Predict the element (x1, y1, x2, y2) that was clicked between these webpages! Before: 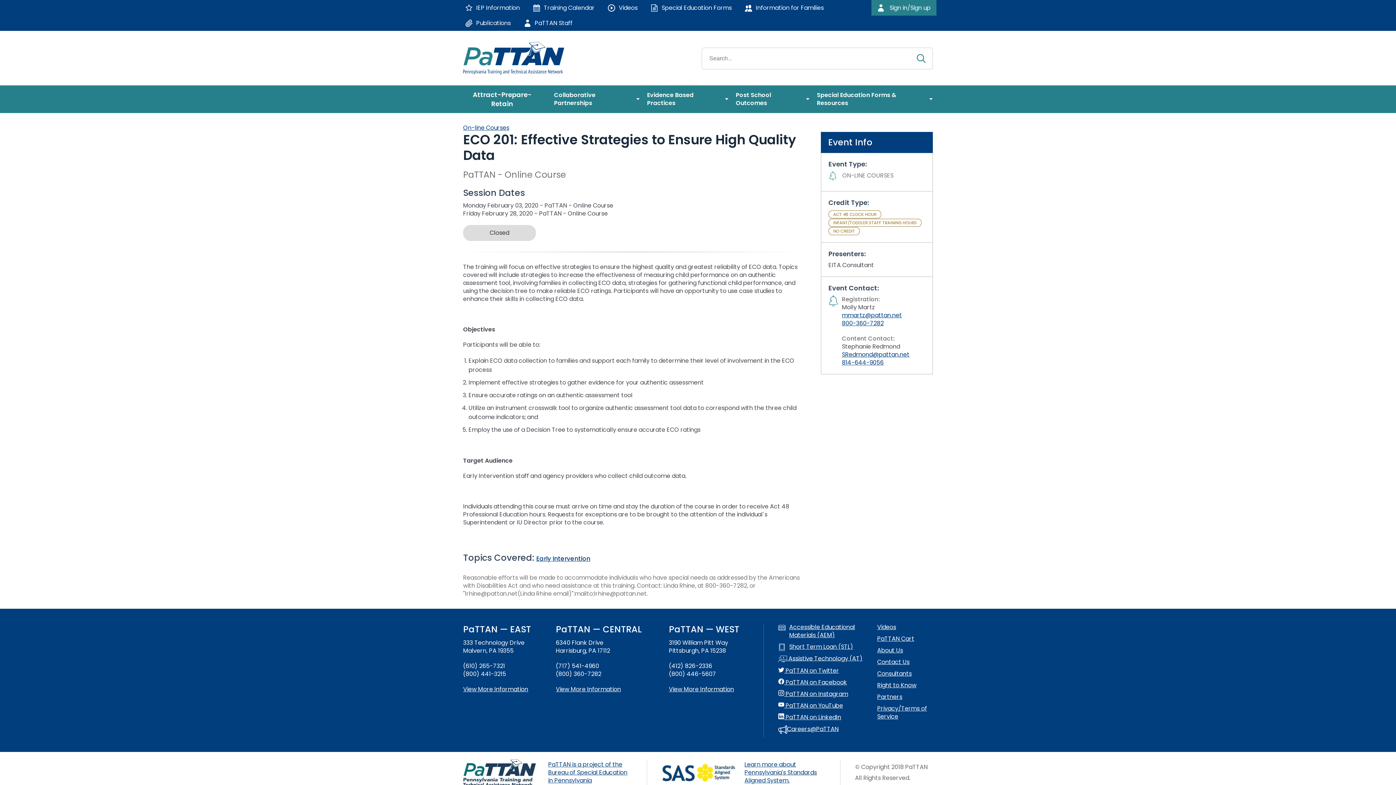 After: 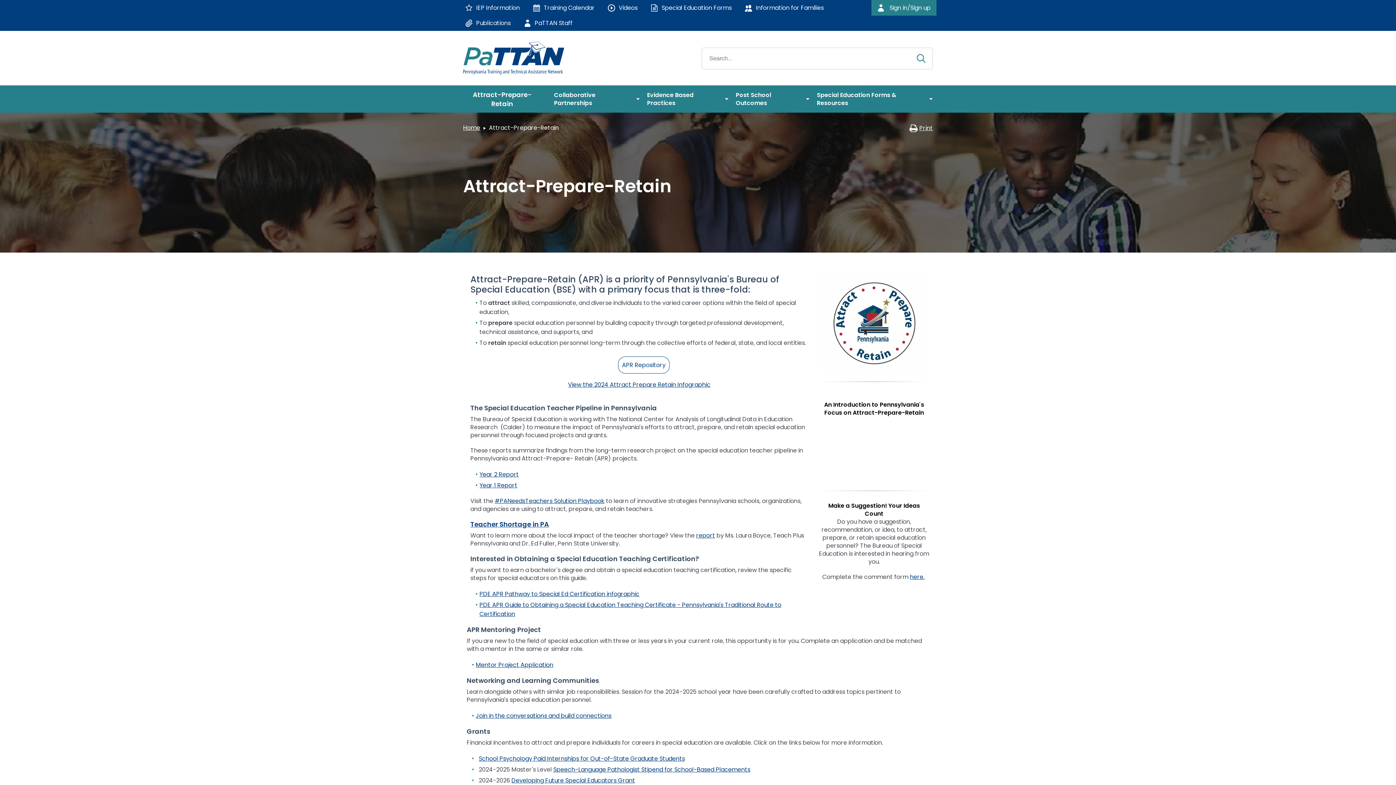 Action: label: Attract-Prepare-Retain bbox: (459, 85, 550, 113)